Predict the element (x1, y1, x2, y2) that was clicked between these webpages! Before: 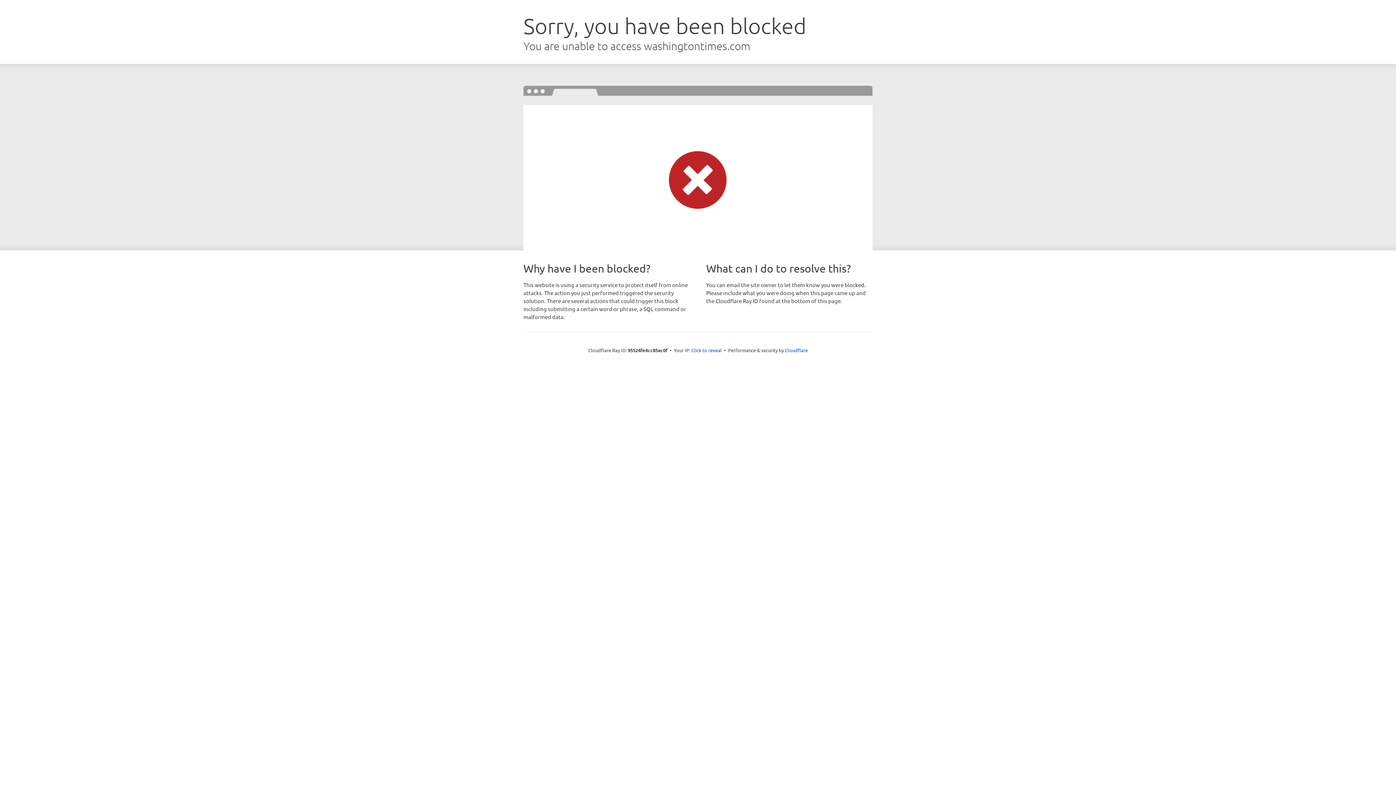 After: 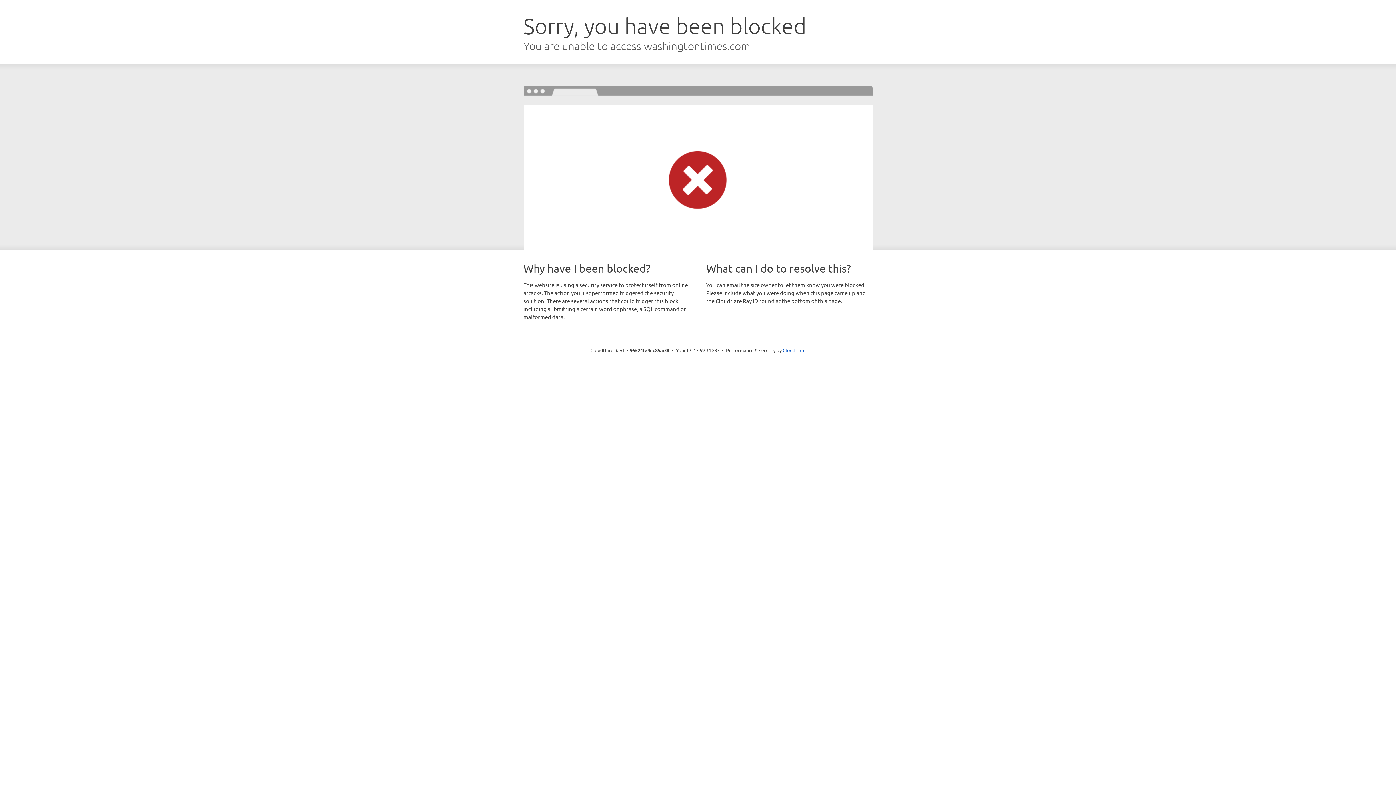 Action: bbox: (691, 346, 722, 353) label: Click to reveal